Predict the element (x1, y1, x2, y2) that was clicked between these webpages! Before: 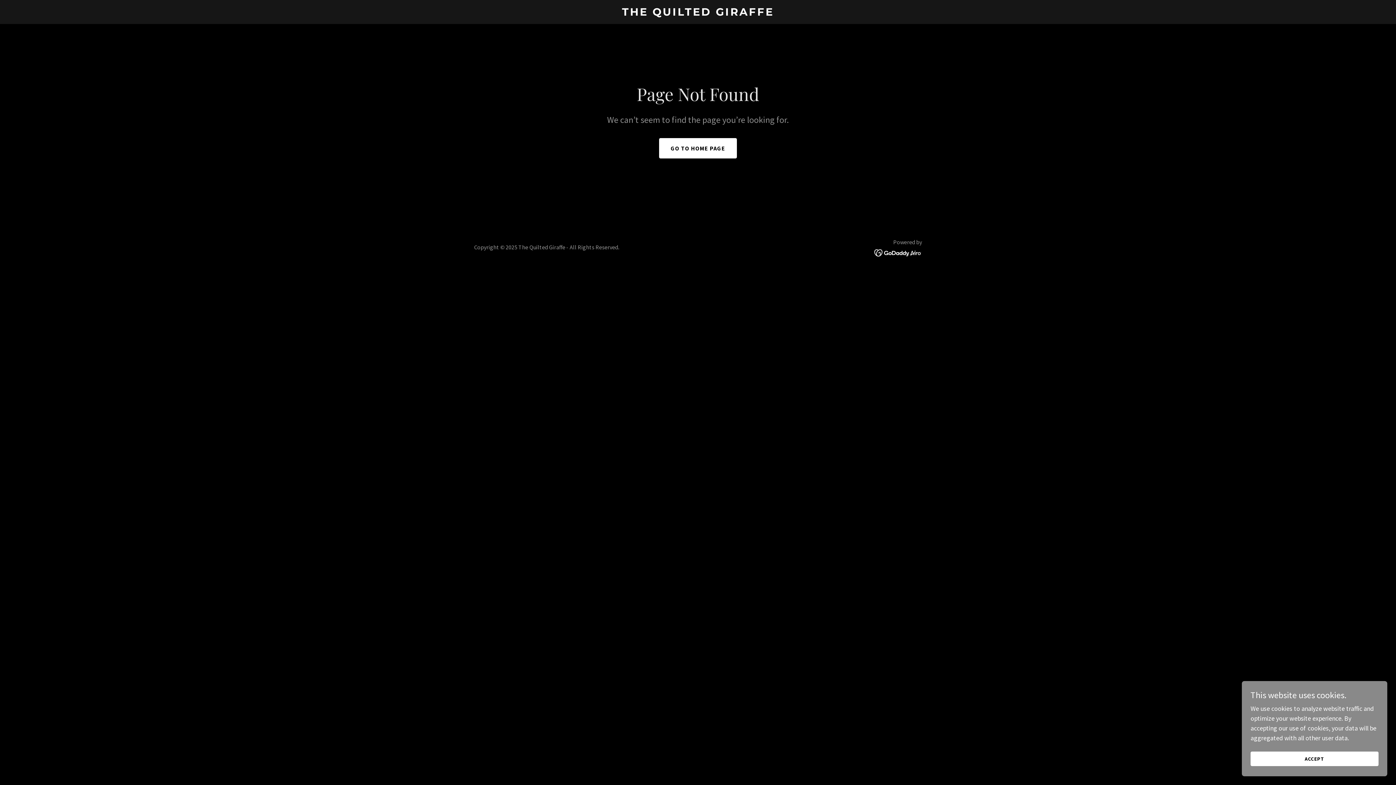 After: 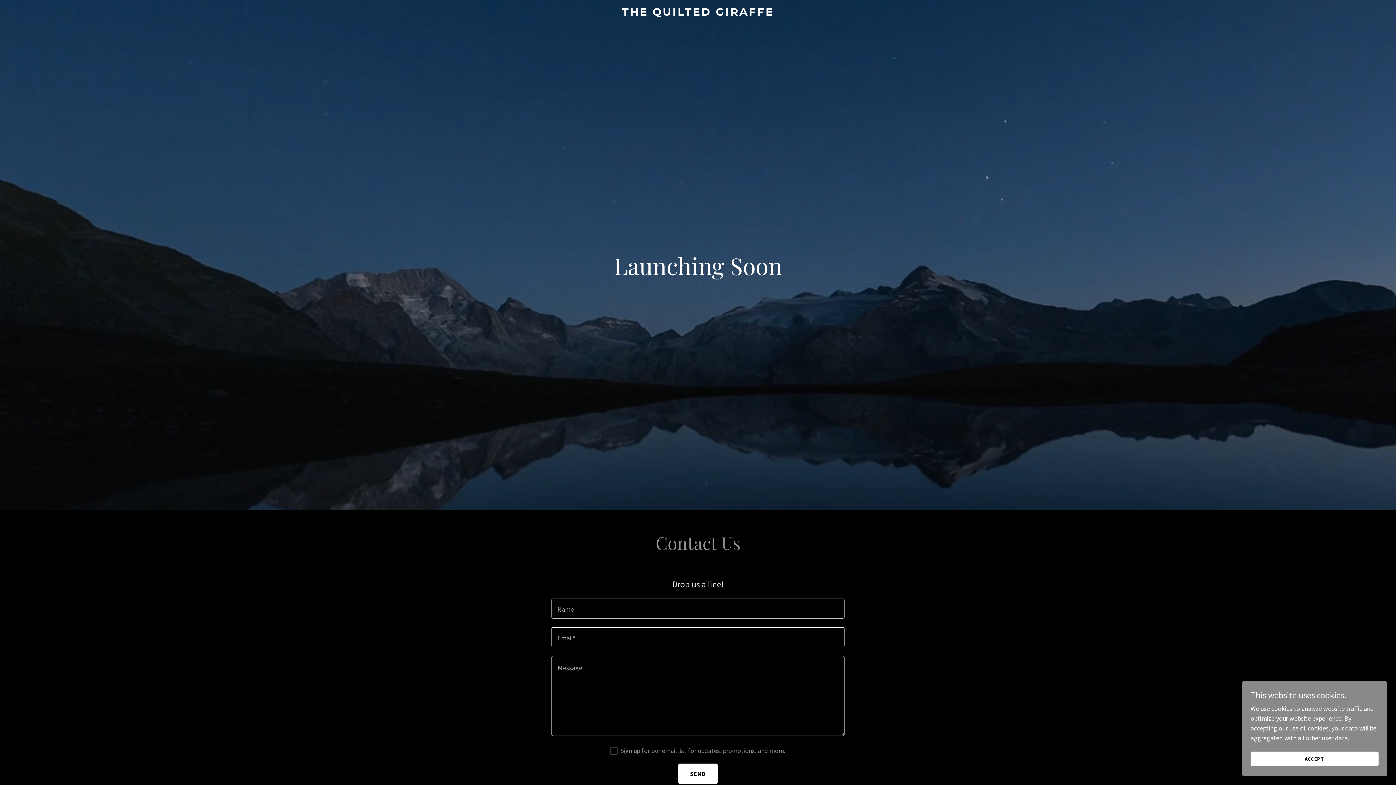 Action: label: THE QUILTED GIRAFFE bbox: (471, 9, 925, 17)